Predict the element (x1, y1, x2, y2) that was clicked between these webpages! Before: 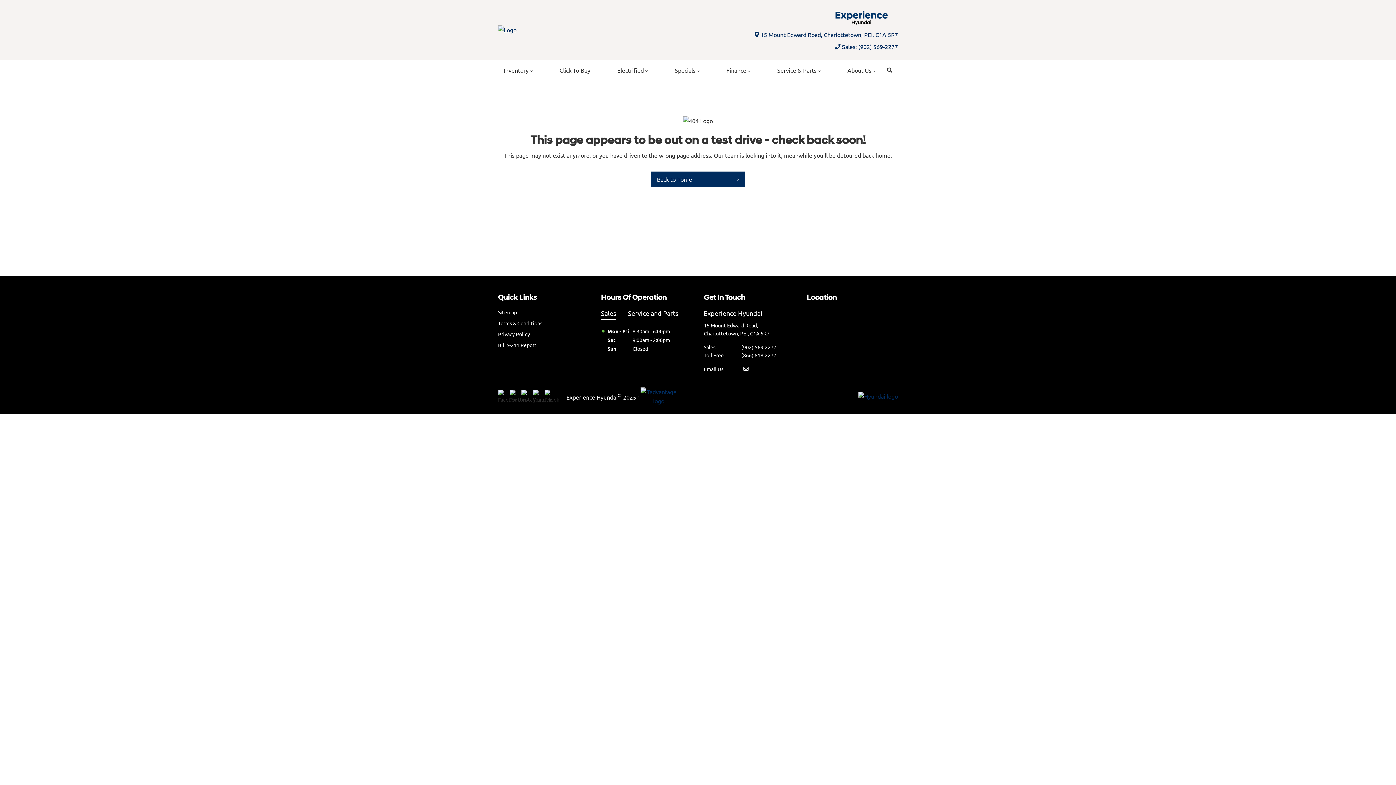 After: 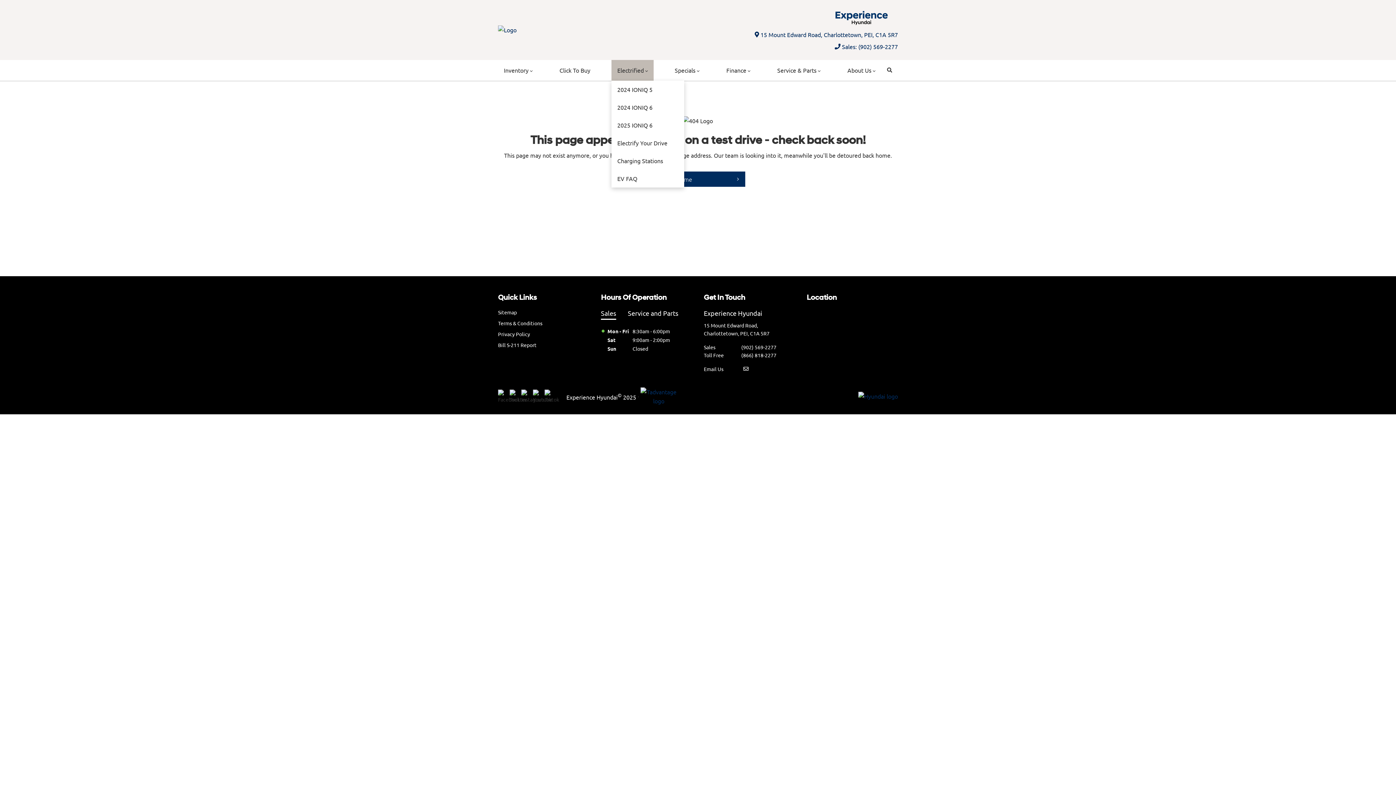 Action: label: Electrified bbox: (611, 59, 653, 80)